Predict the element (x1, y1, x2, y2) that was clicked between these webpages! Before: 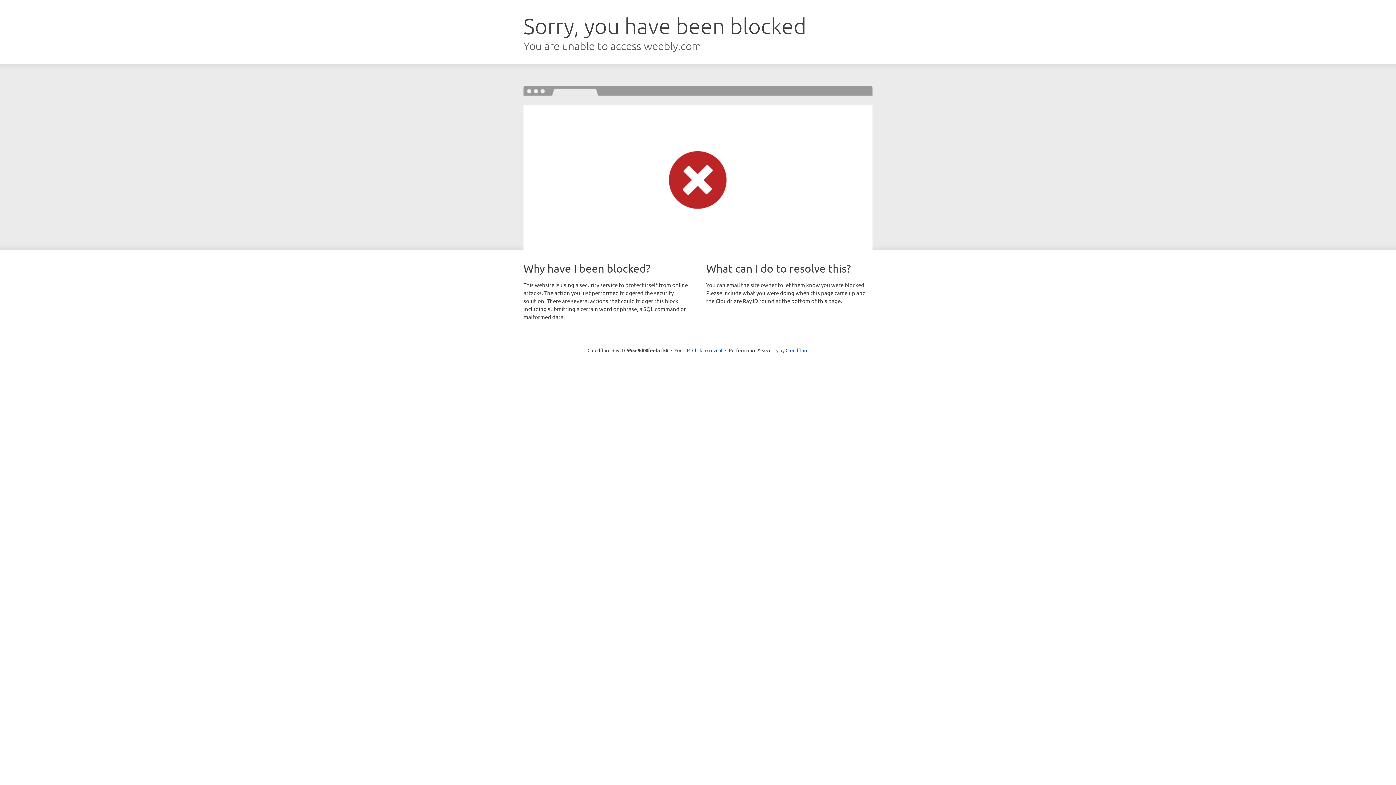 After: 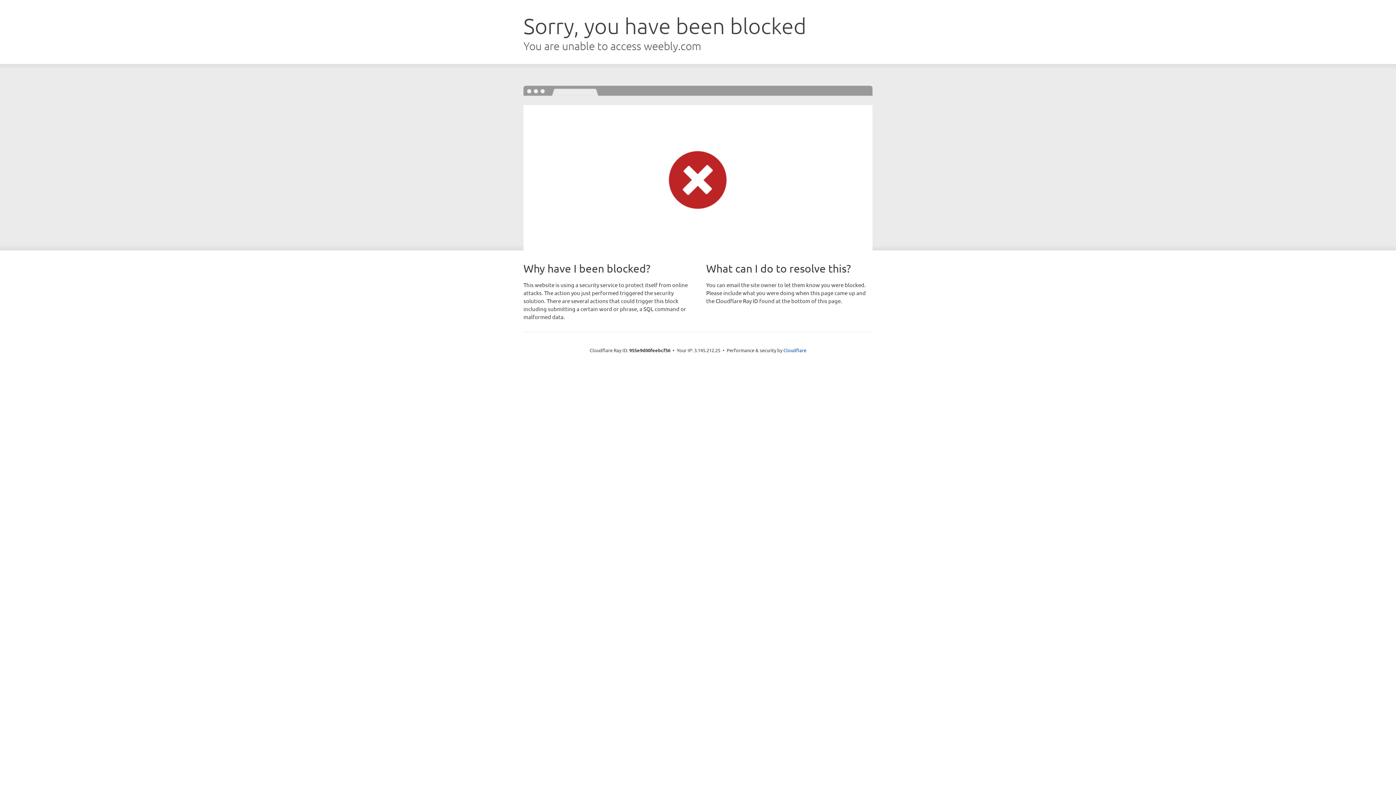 Action: label: Click to reveal bbox: (692, 346, 722, 353)